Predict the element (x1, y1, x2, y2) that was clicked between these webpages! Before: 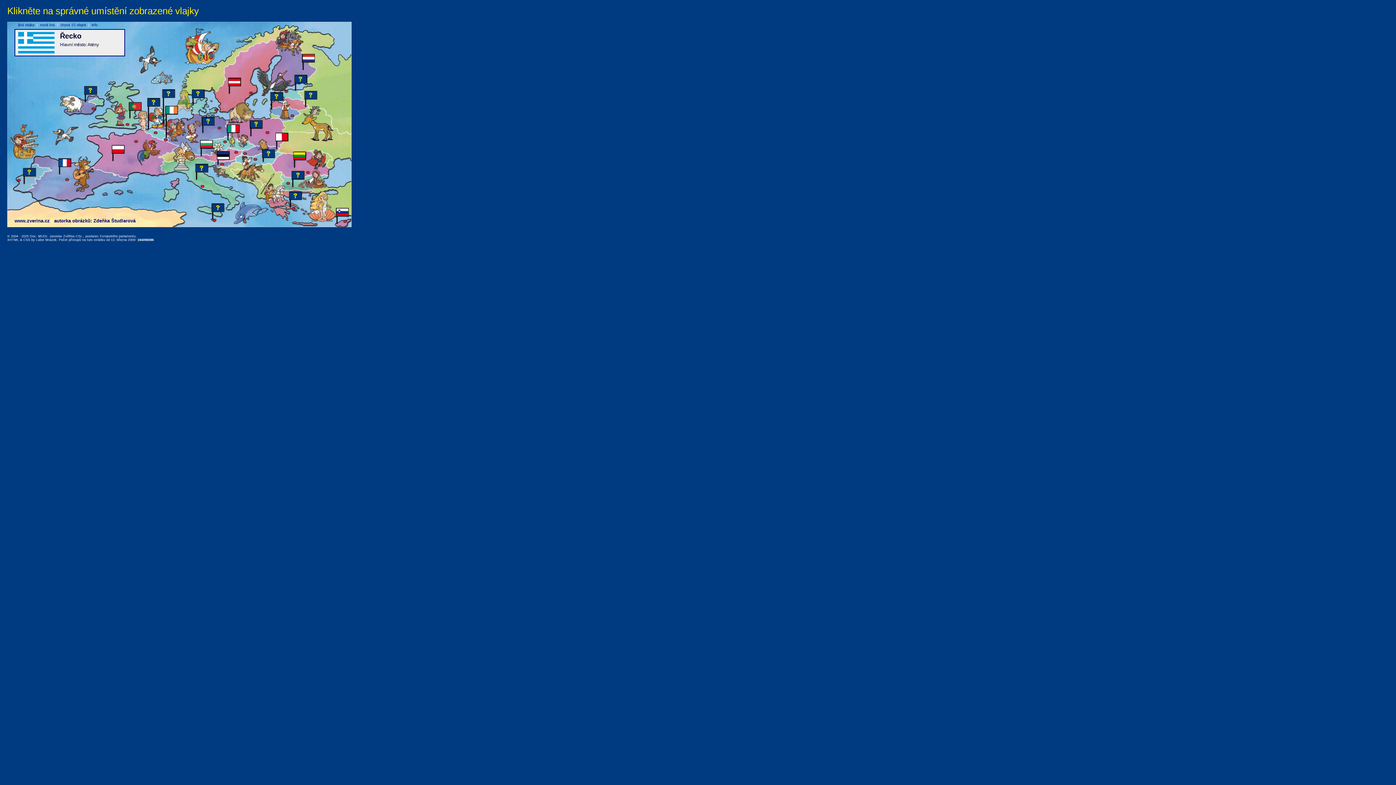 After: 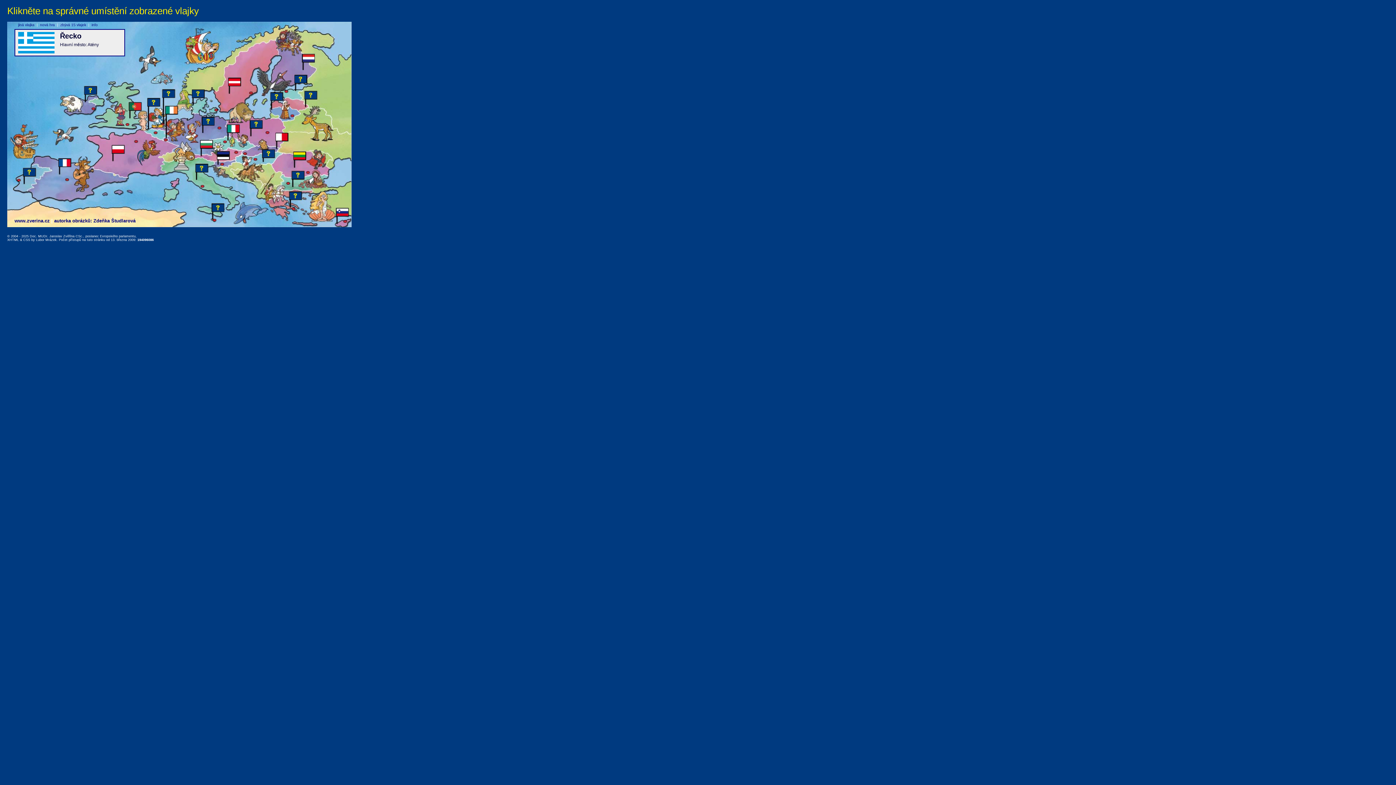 Action: label: Lubor Mrázek bbox: (36, 238, 56, 241)